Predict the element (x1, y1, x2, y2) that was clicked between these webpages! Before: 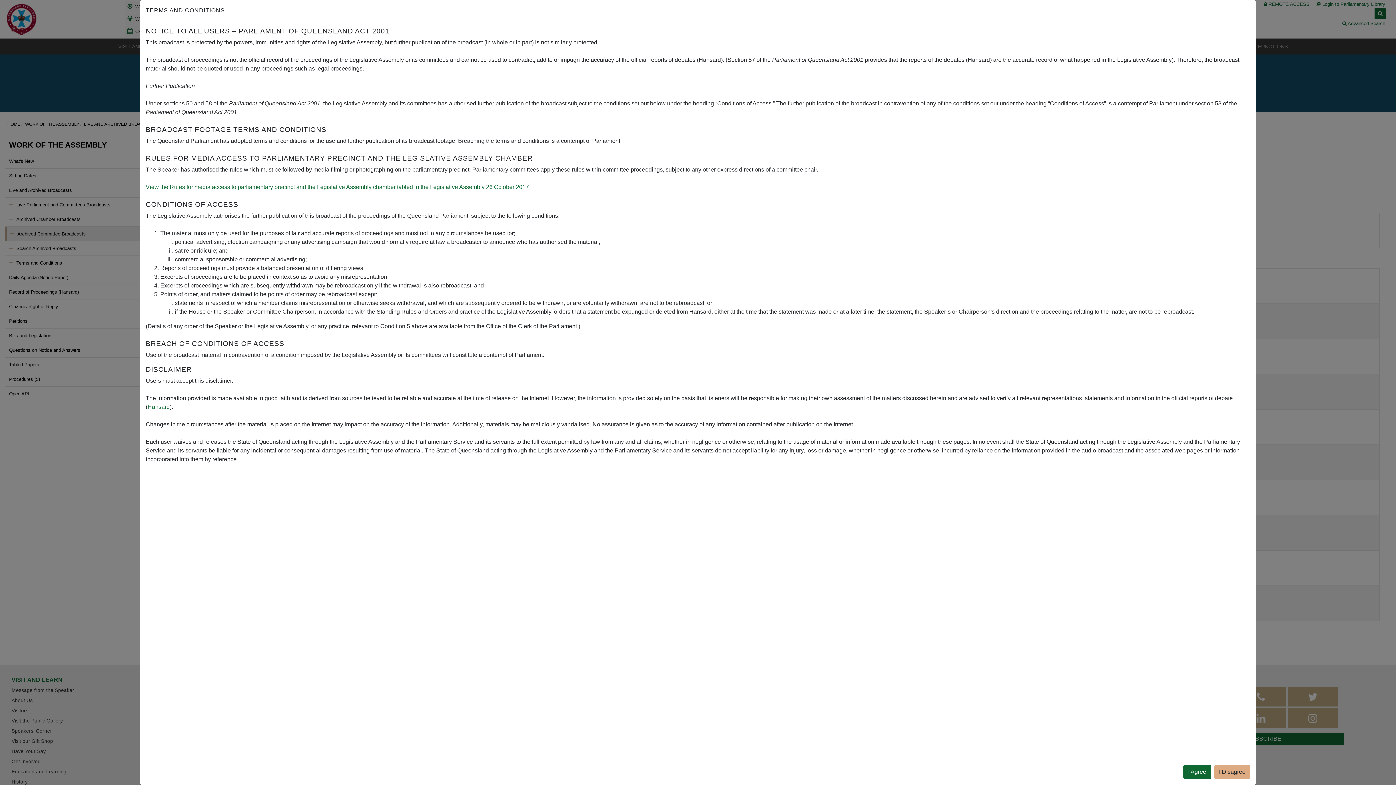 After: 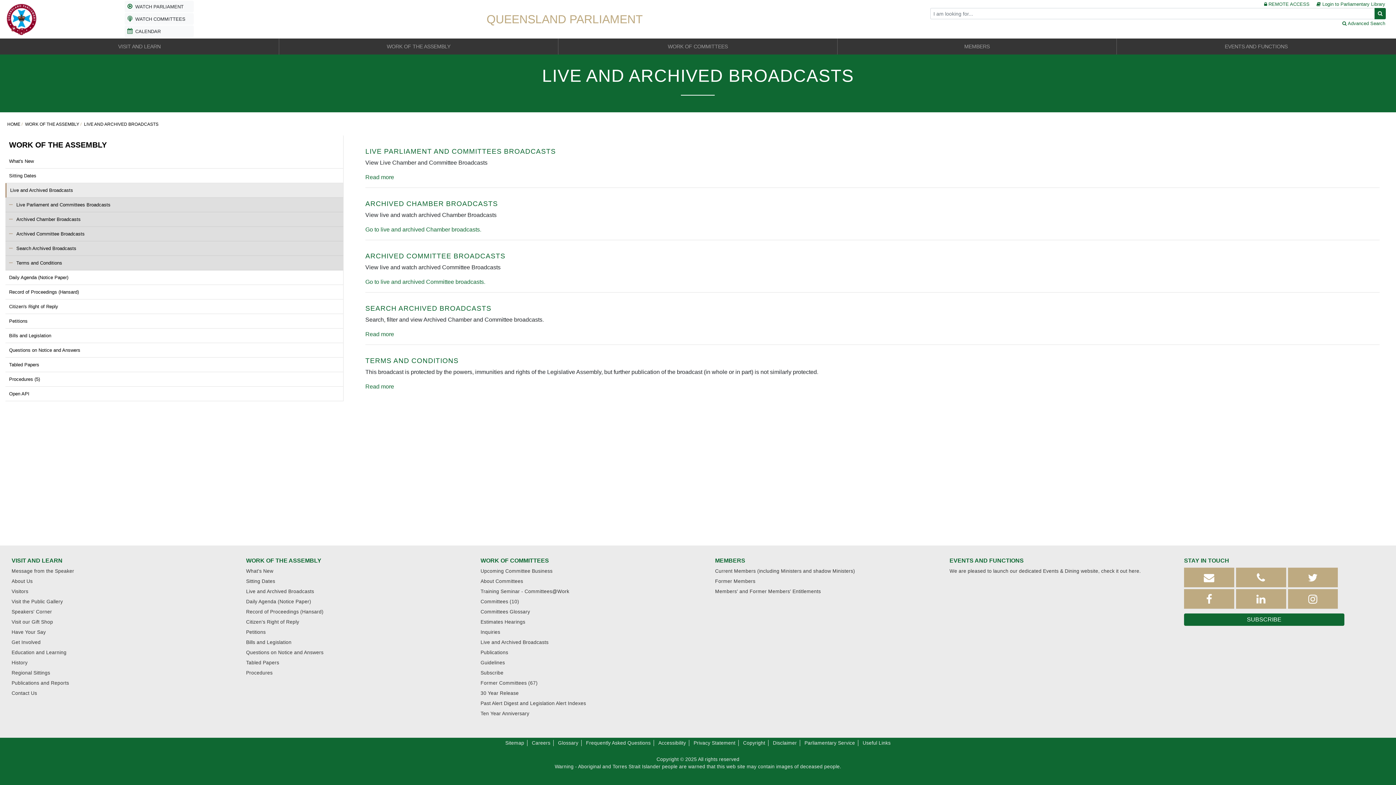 Action: bbox: (1214, 765, 1250, 779) label: I Disagree